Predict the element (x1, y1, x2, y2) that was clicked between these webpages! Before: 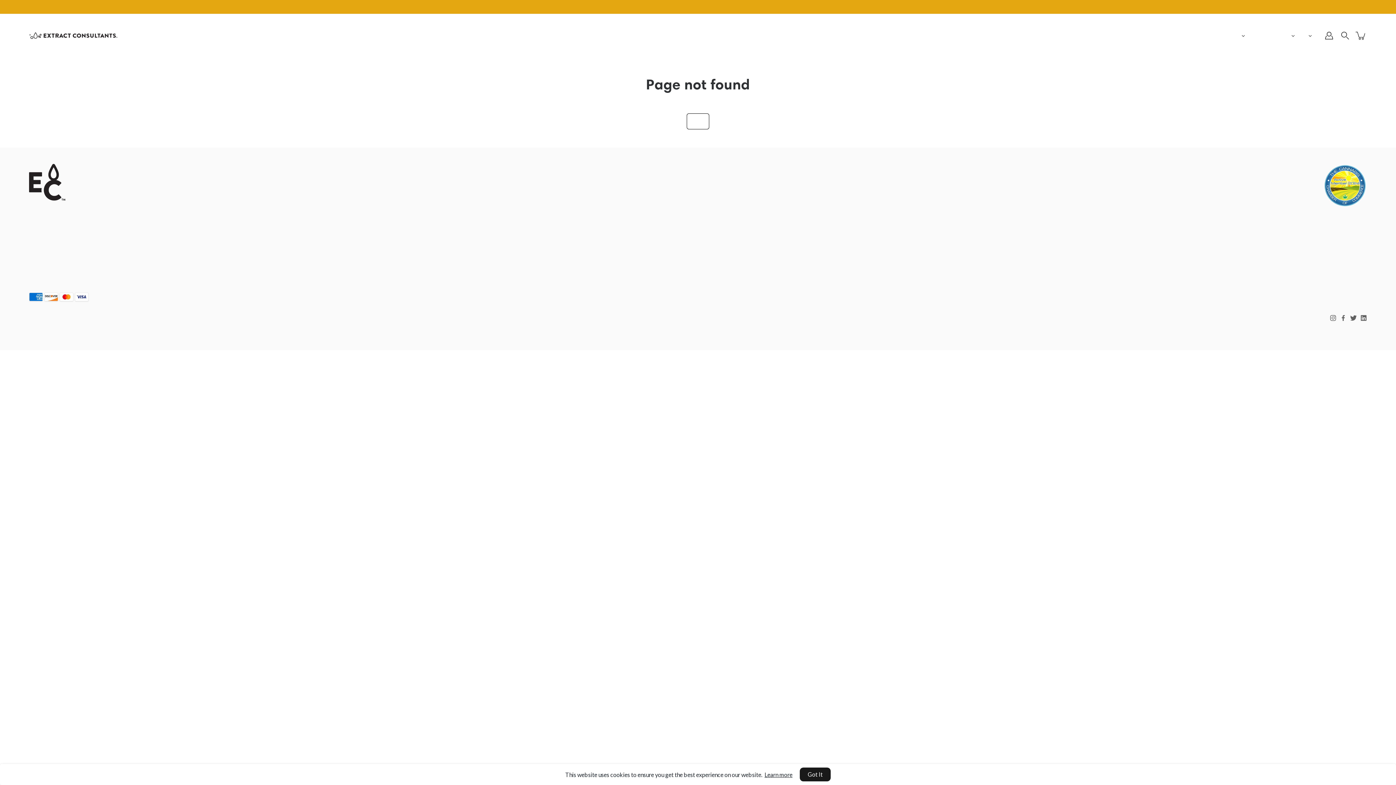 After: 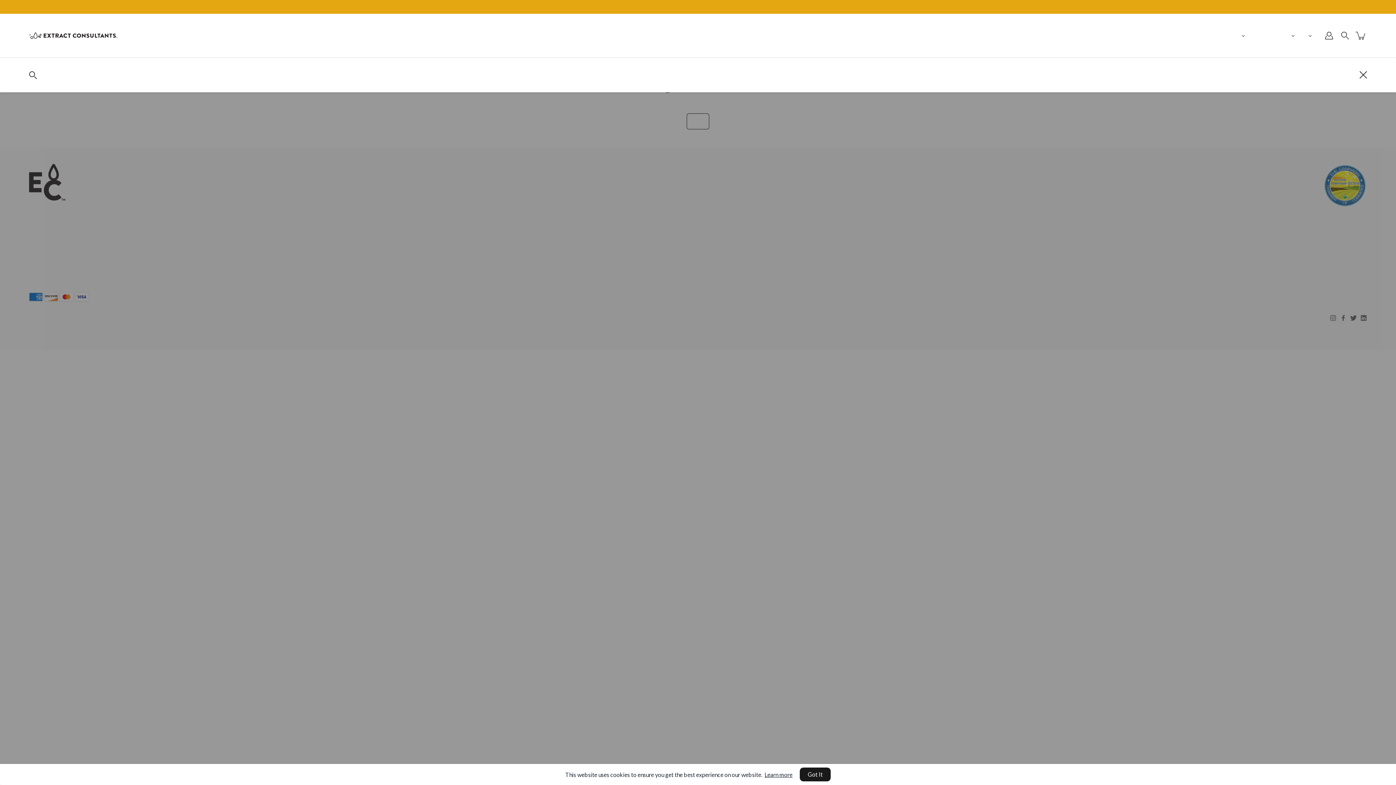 Action: bbox: (1339, 29, 1351, 41) label: Search